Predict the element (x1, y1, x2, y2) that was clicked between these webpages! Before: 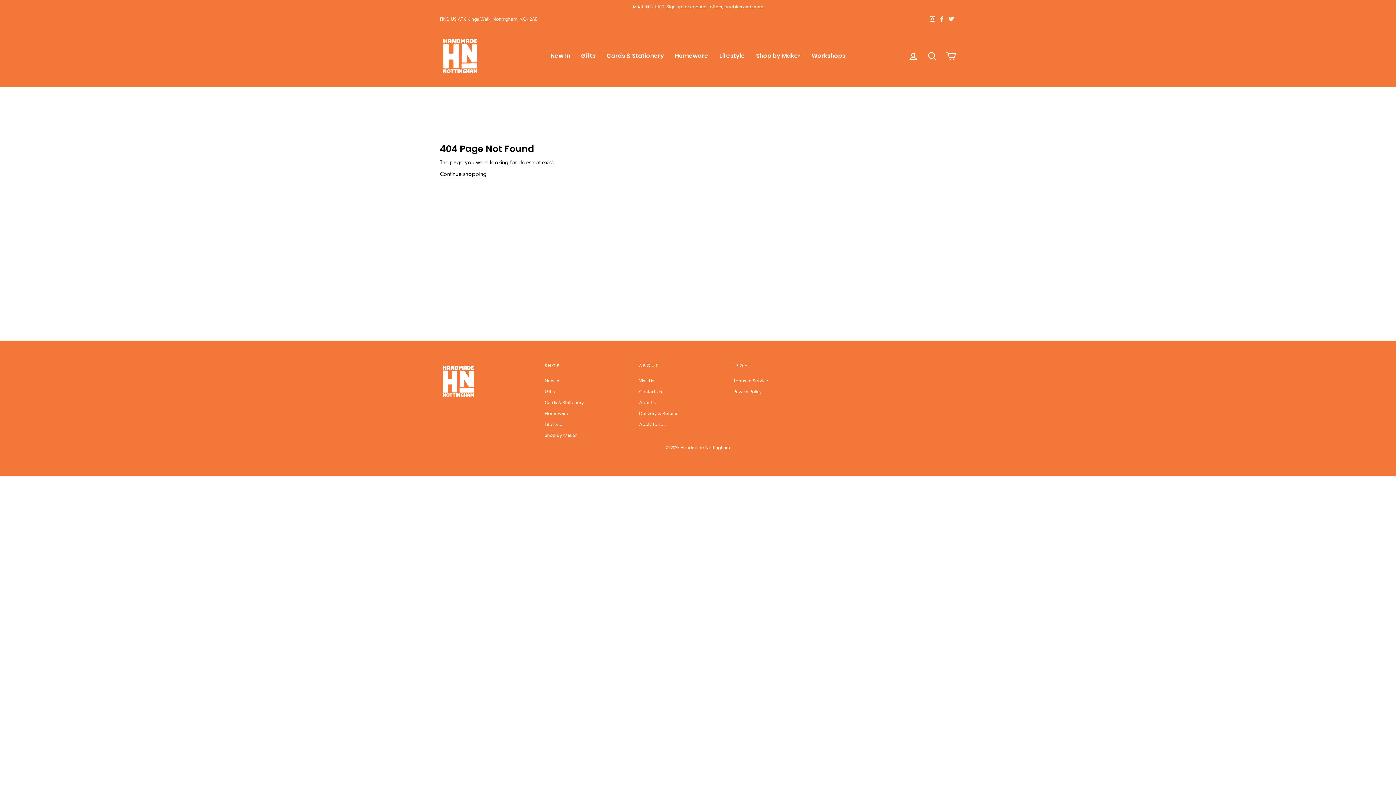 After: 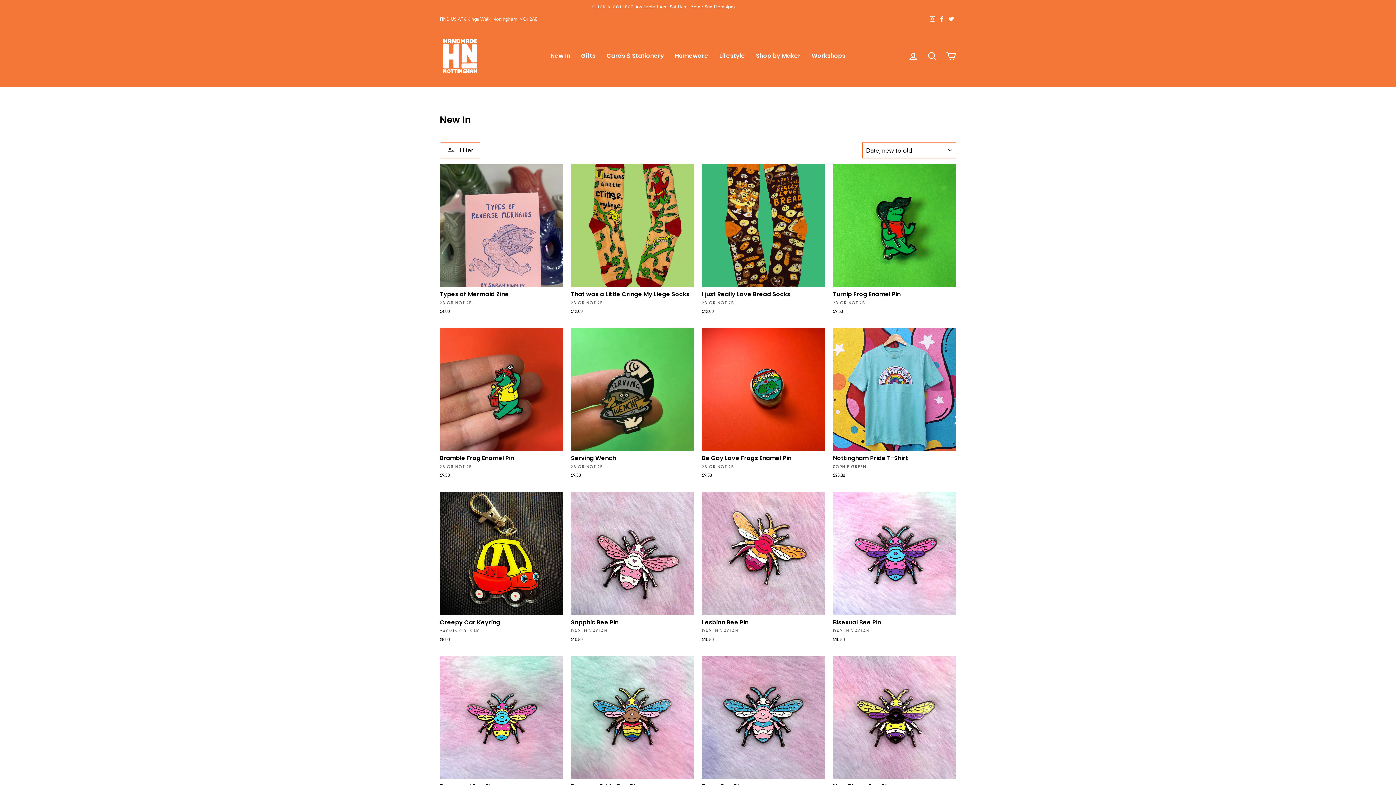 Action: label: New In bbox: (545, 49, 575, 62)